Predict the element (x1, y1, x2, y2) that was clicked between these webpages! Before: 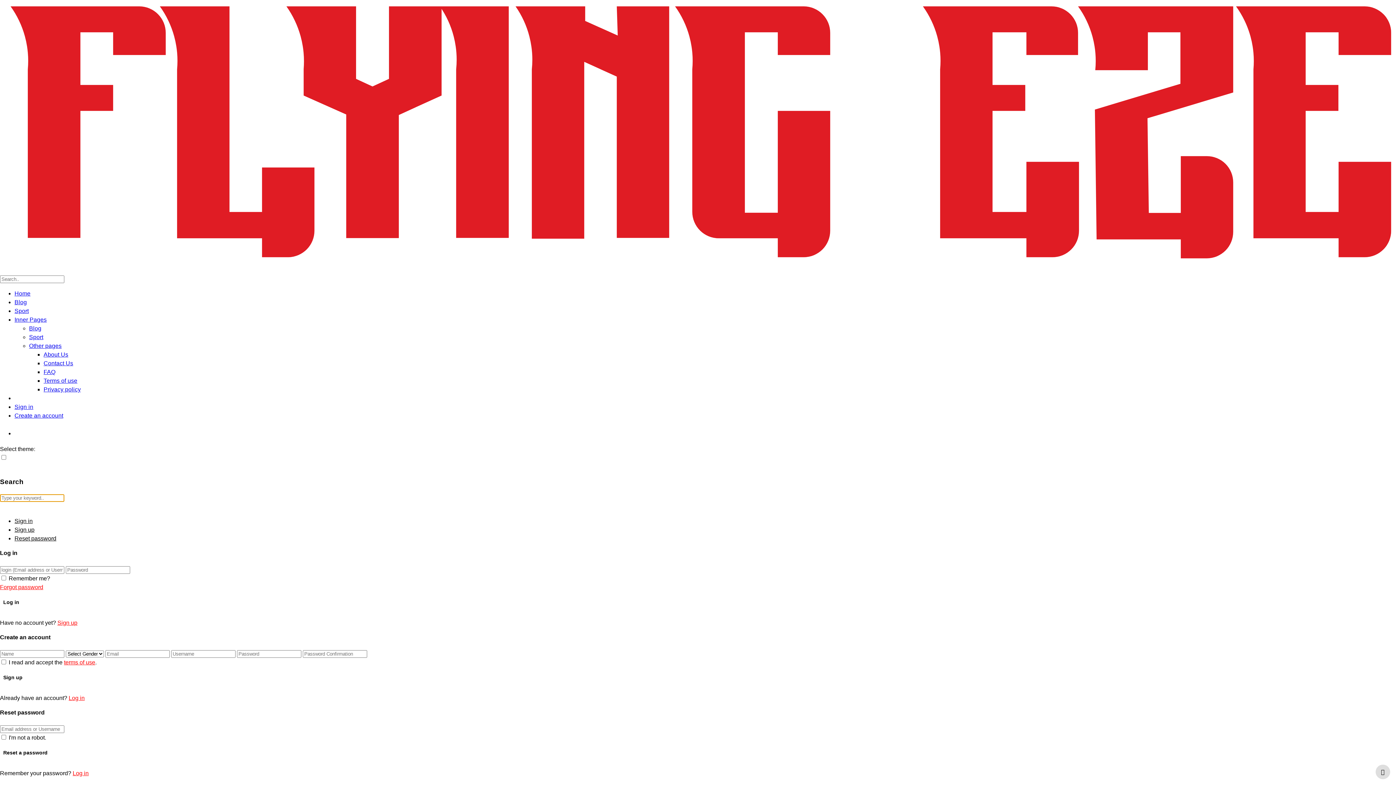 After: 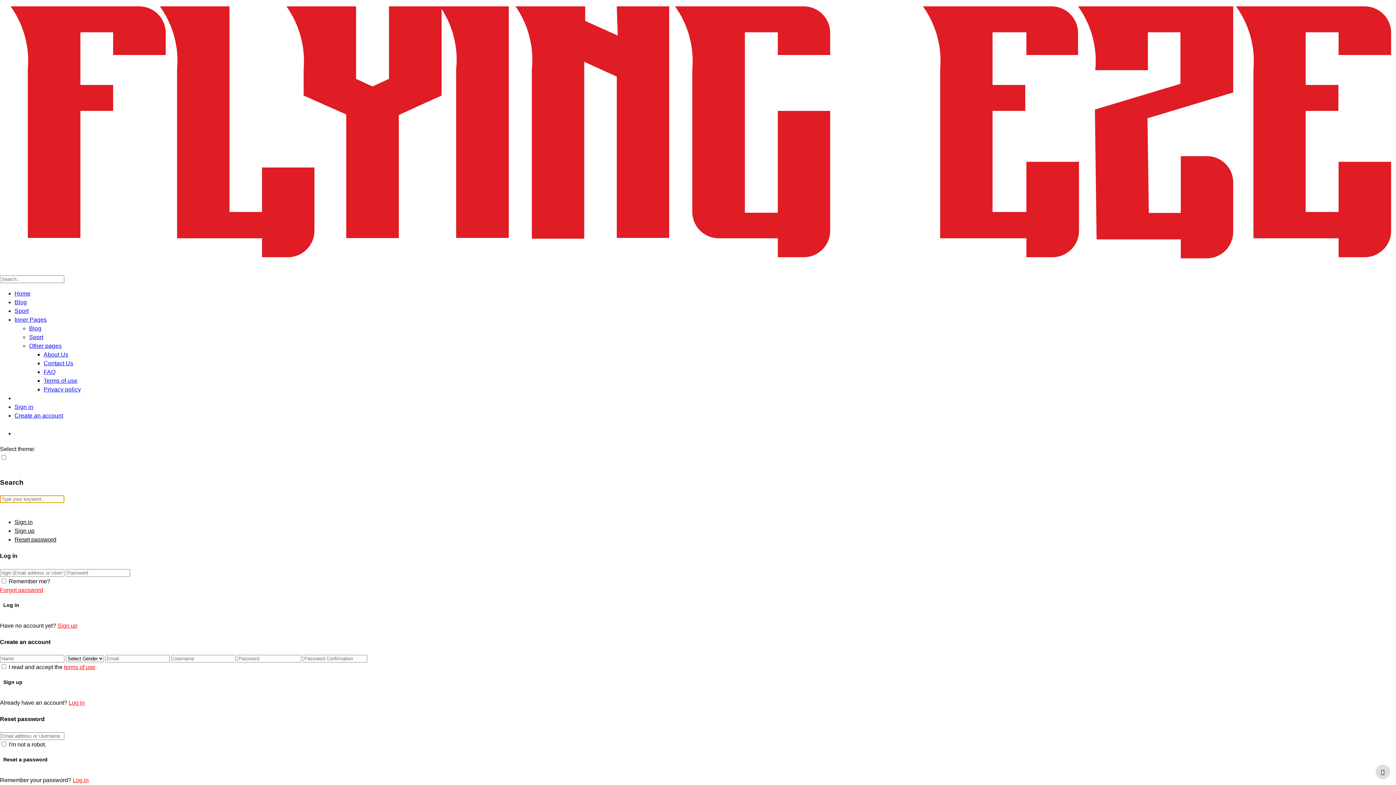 Action: label: Terms of use bbox: (43, 377, 77, 383)